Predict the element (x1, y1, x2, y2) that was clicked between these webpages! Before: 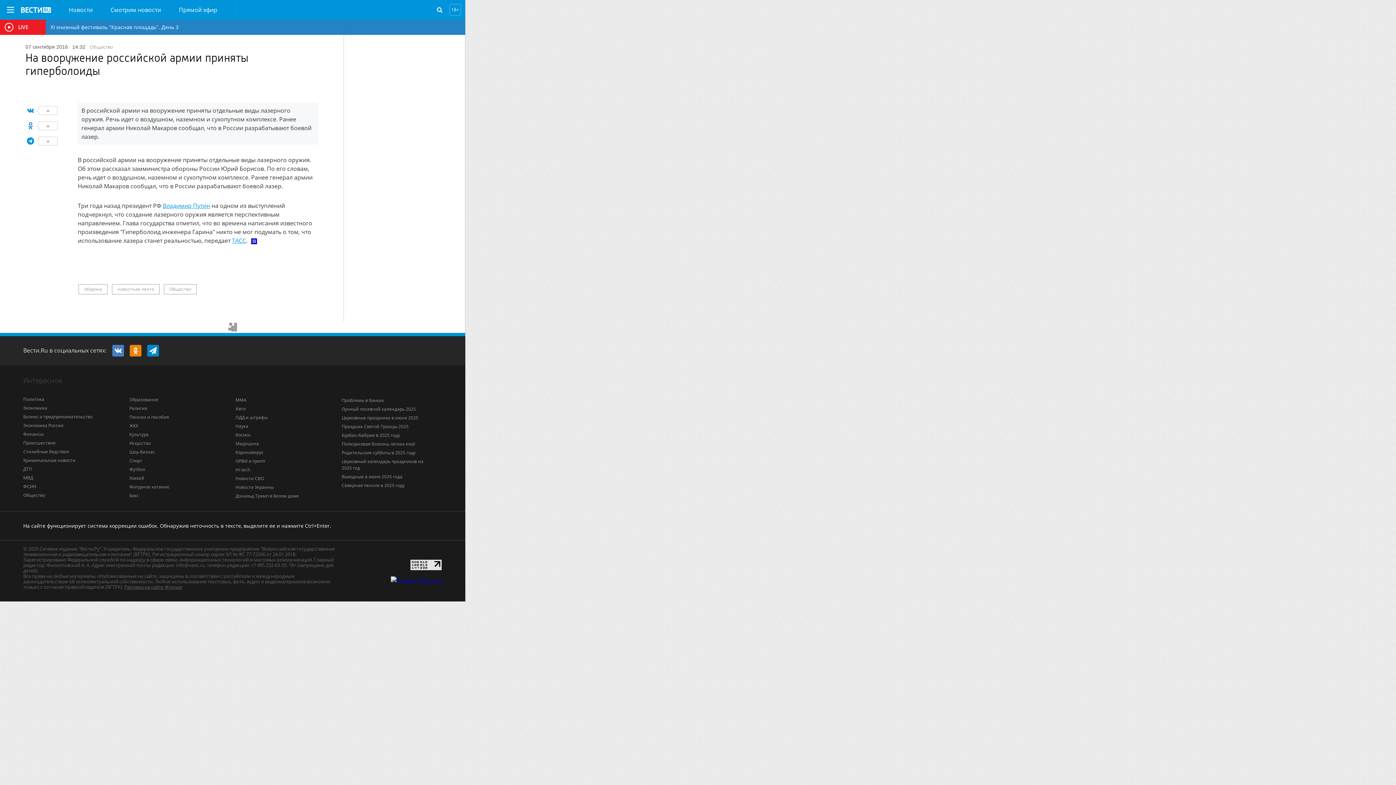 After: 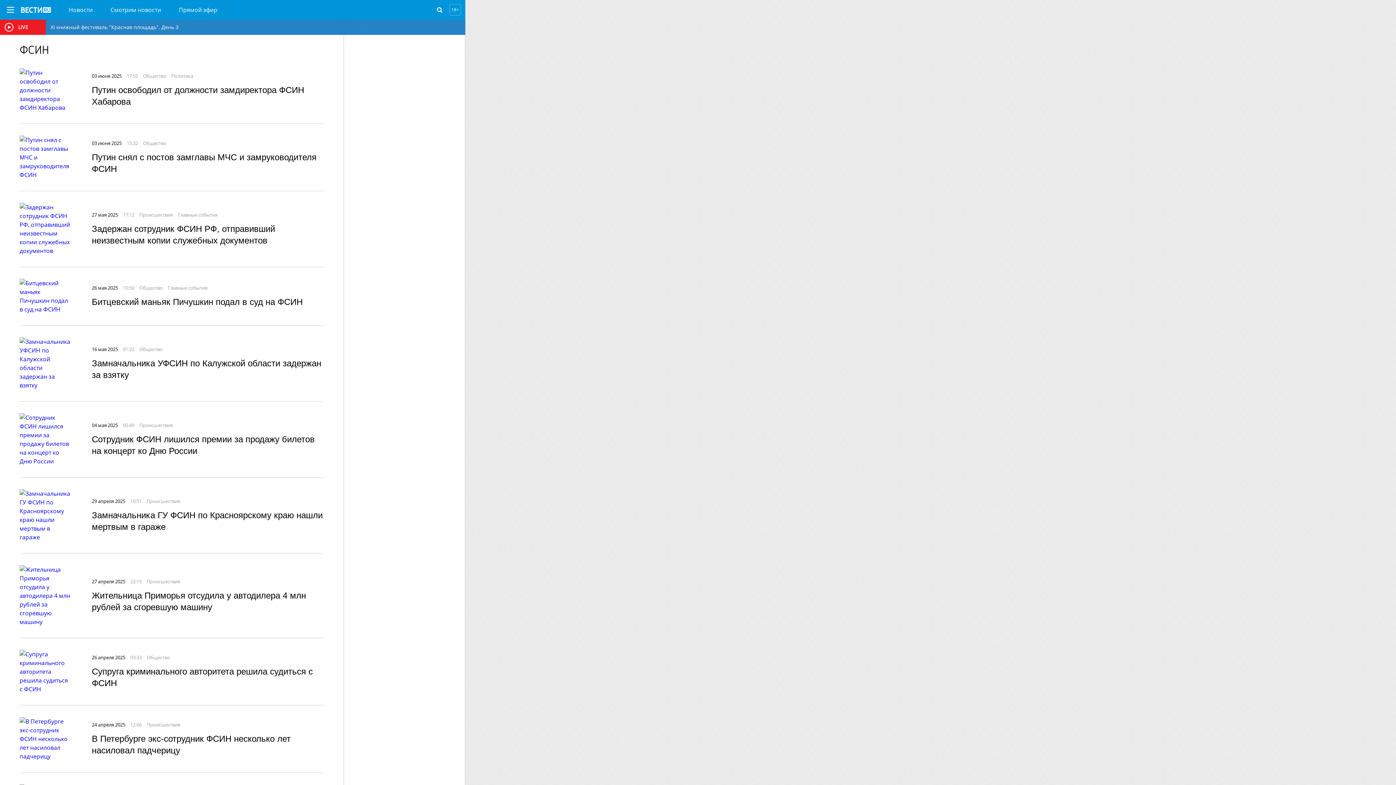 Action: bbox: (23, 483, 36, 489) label: ФСИН